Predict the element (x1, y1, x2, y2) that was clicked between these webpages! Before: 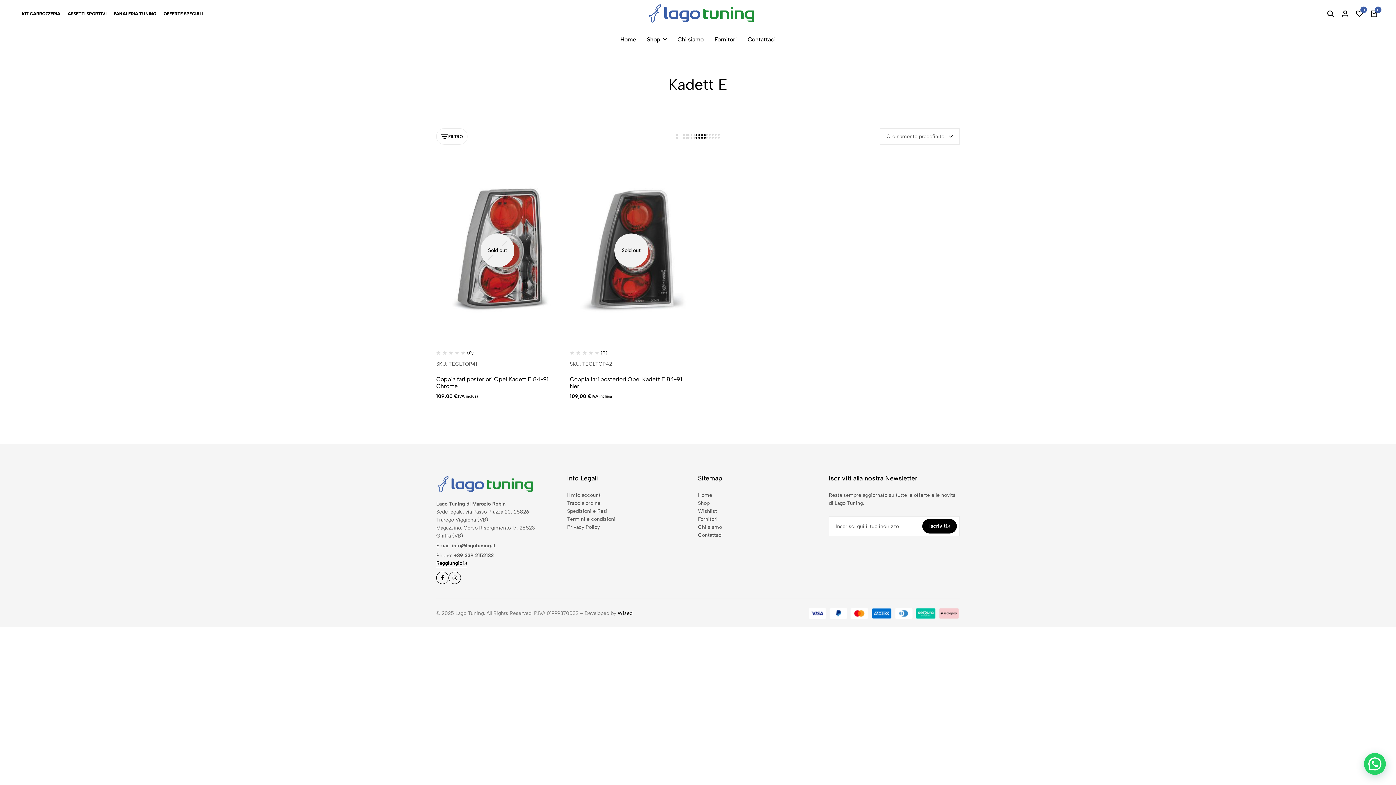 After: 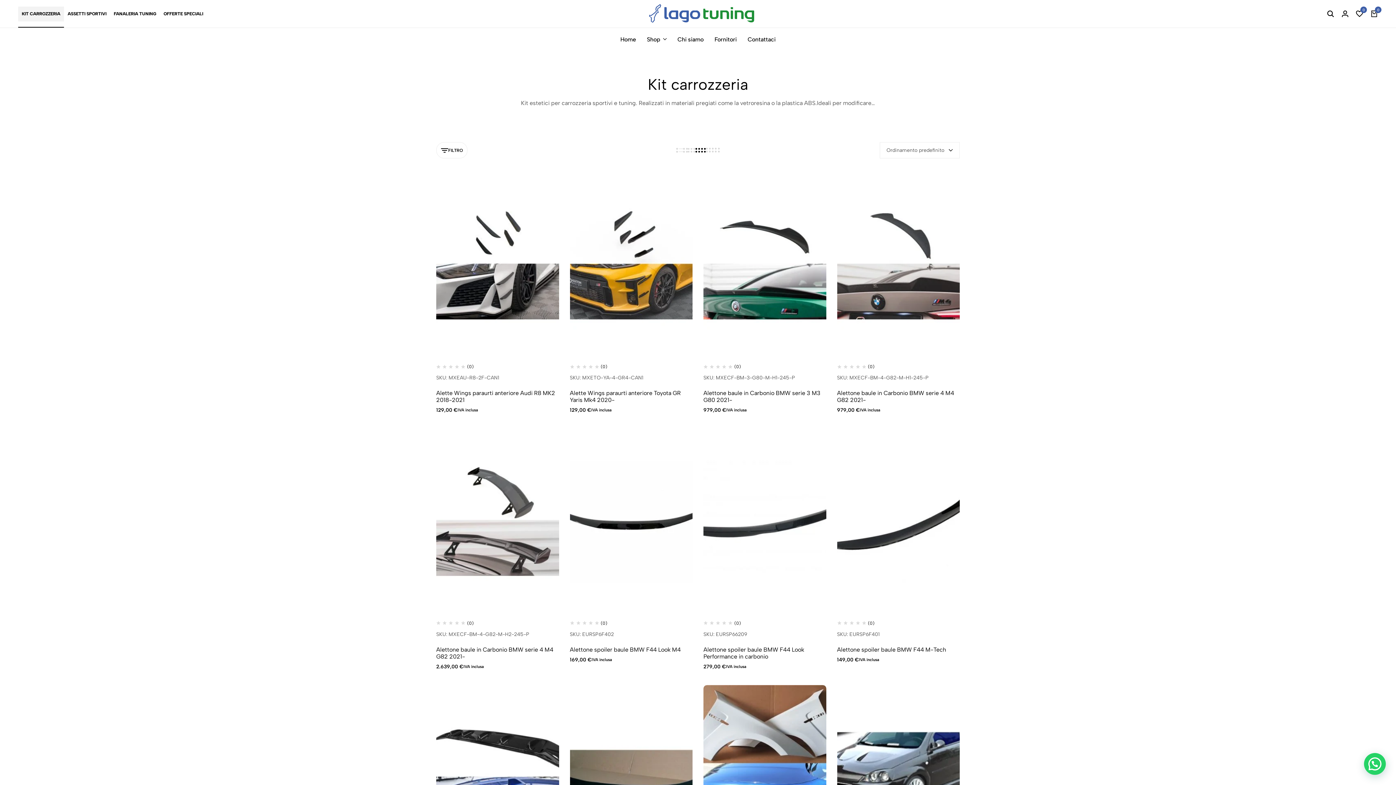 Action: label: KIT CARROZZERIA bbox: (18, 6, 64, 21)